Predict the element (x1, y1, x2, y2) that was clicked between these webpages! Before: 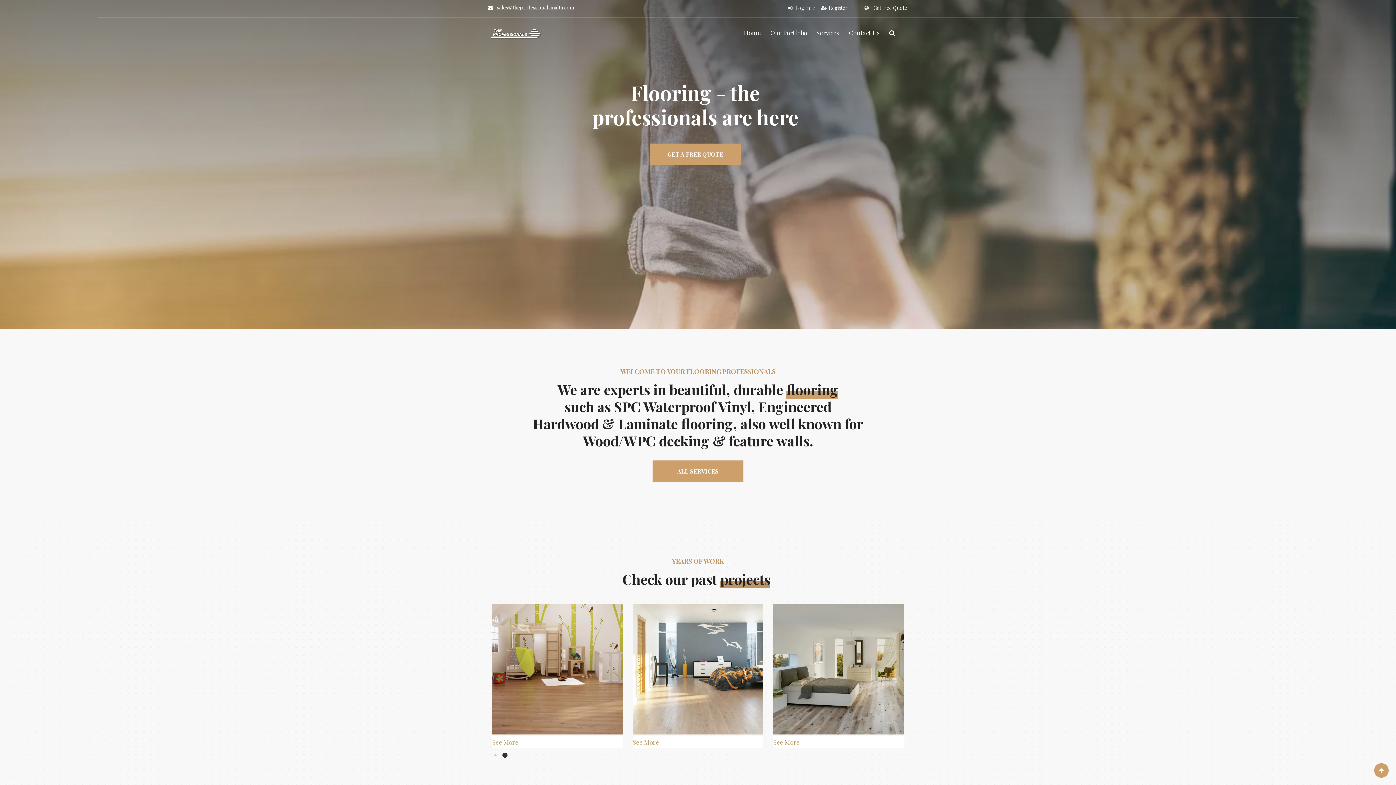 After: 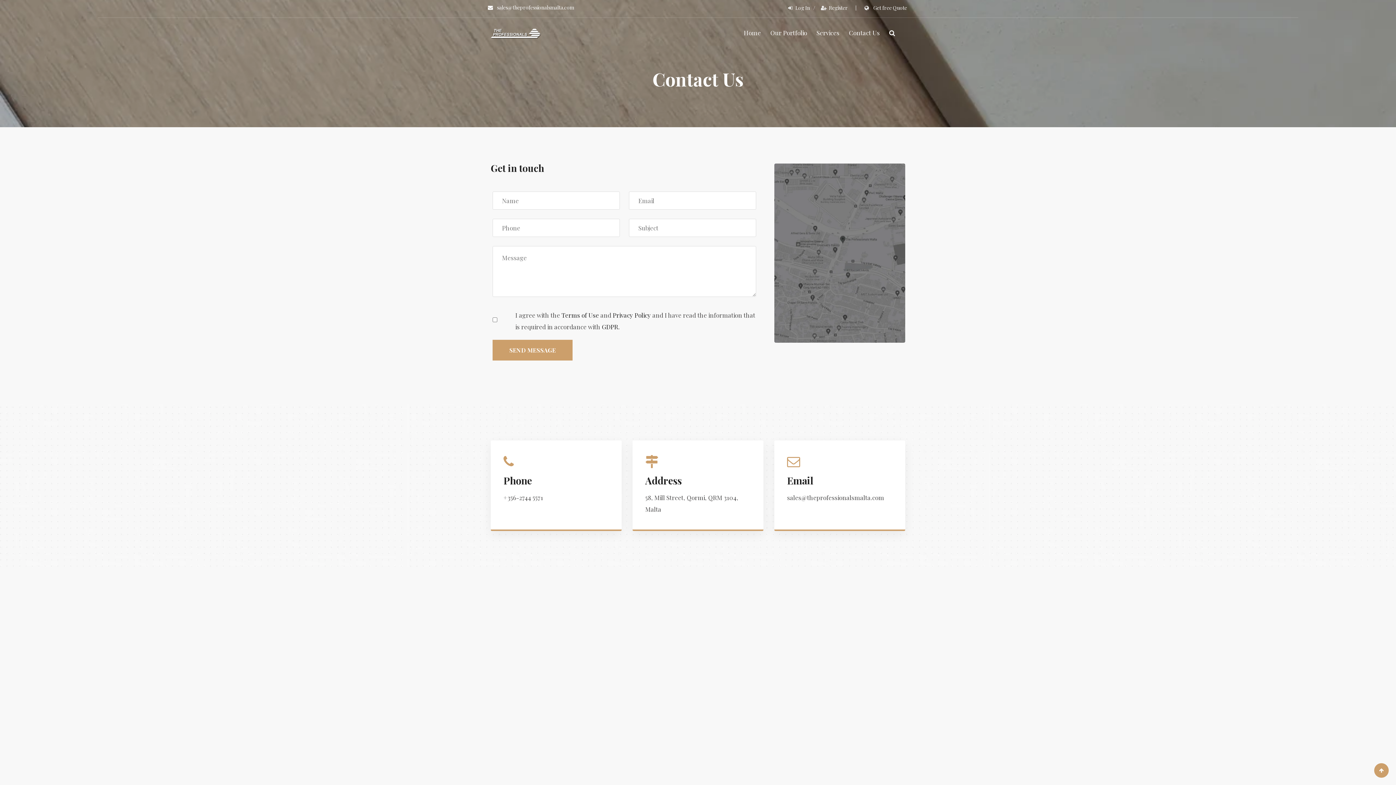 Action: bbox: (873, 4, 907, 11) label: Get free Quote